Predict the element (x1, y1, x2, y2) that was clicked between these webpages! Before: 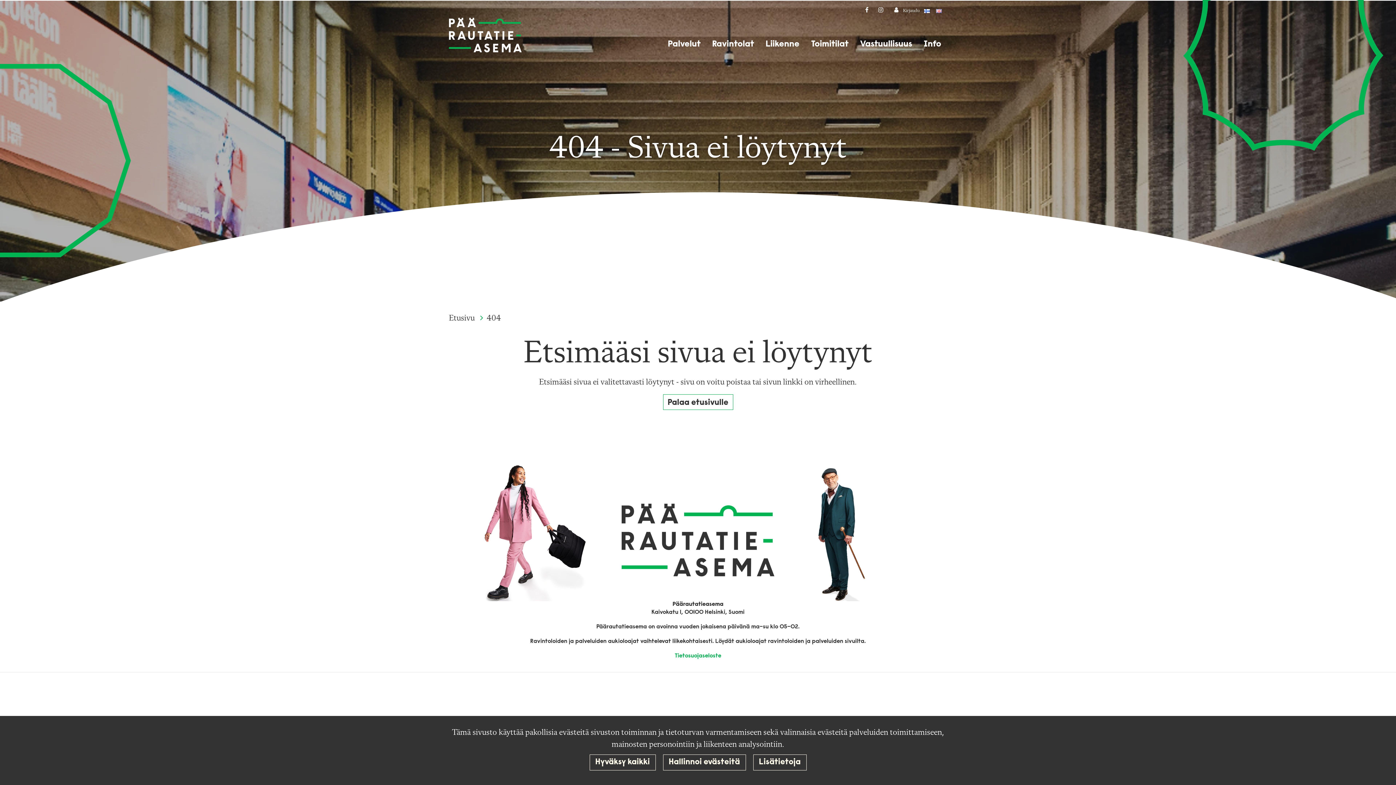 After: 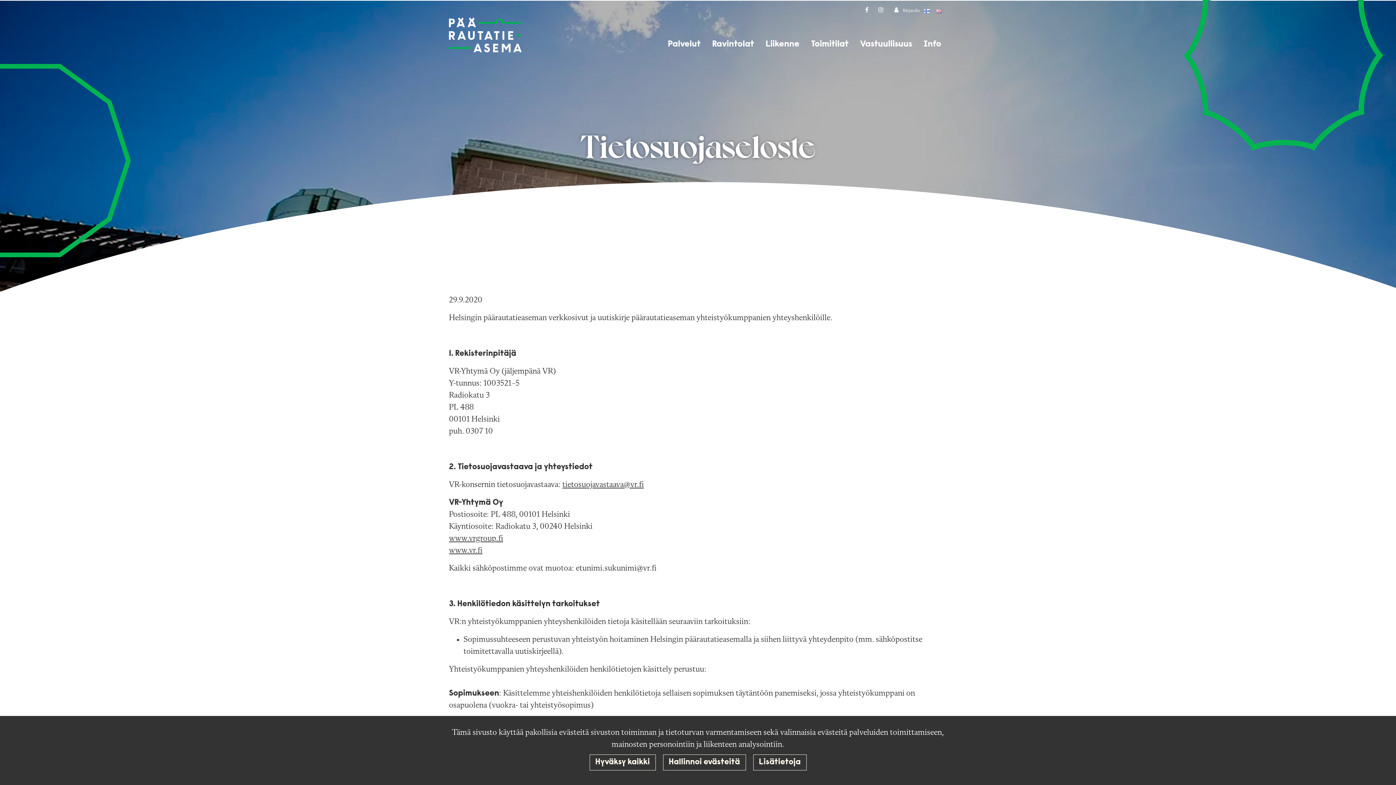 Action: bbox: (674, 653, 721, 659) label: Tietosuojaseloste